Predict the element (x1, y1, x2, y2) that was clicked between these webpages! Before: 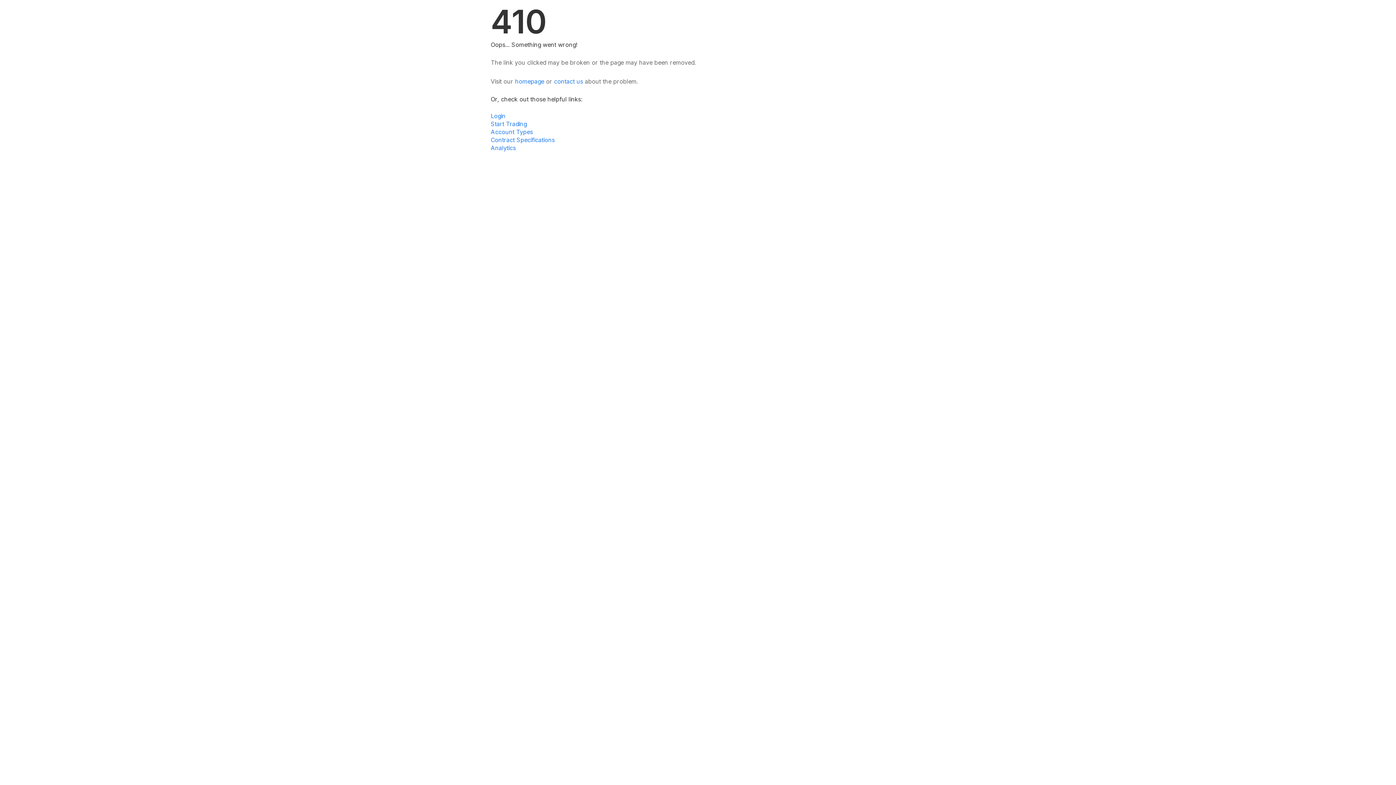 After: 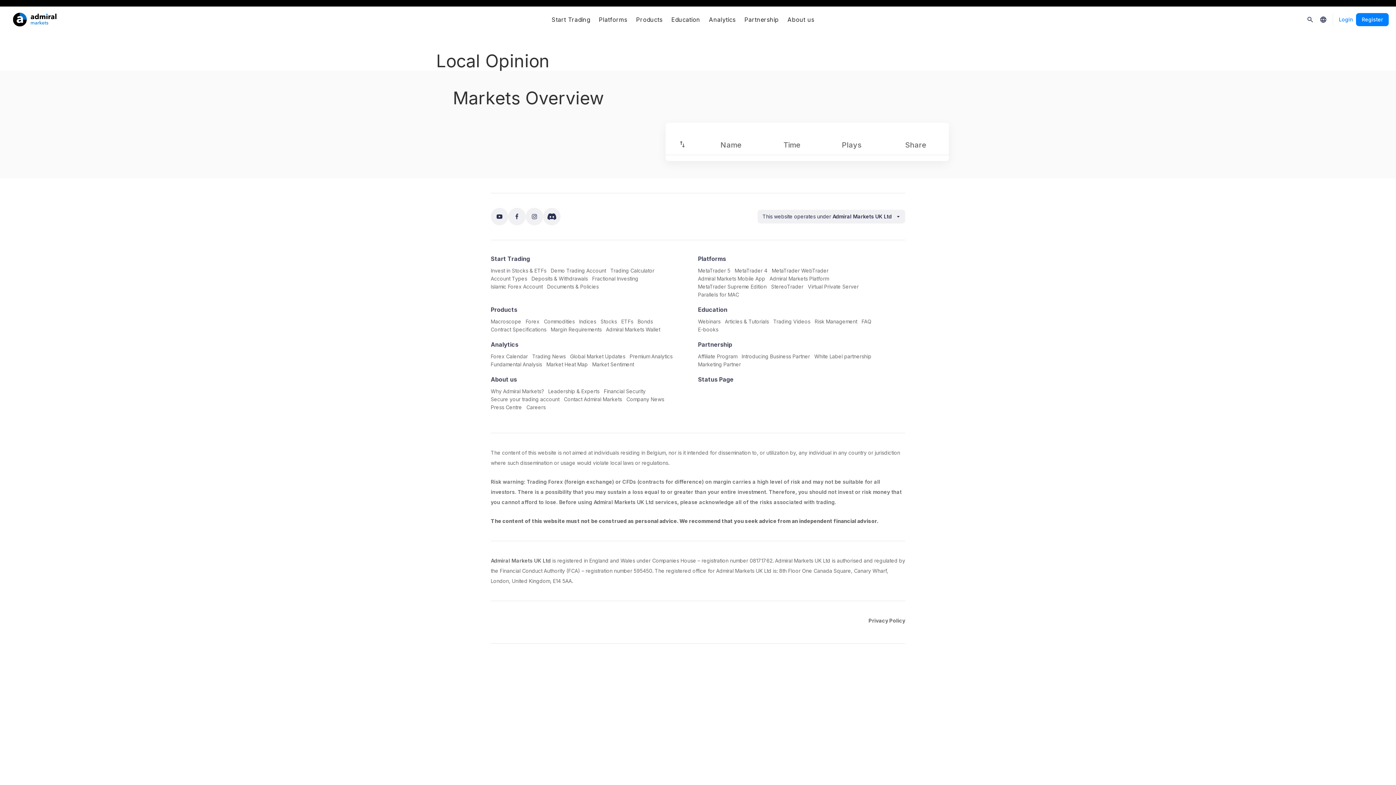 Action: bbox: (490, 144, 516, 151) label: Analytics